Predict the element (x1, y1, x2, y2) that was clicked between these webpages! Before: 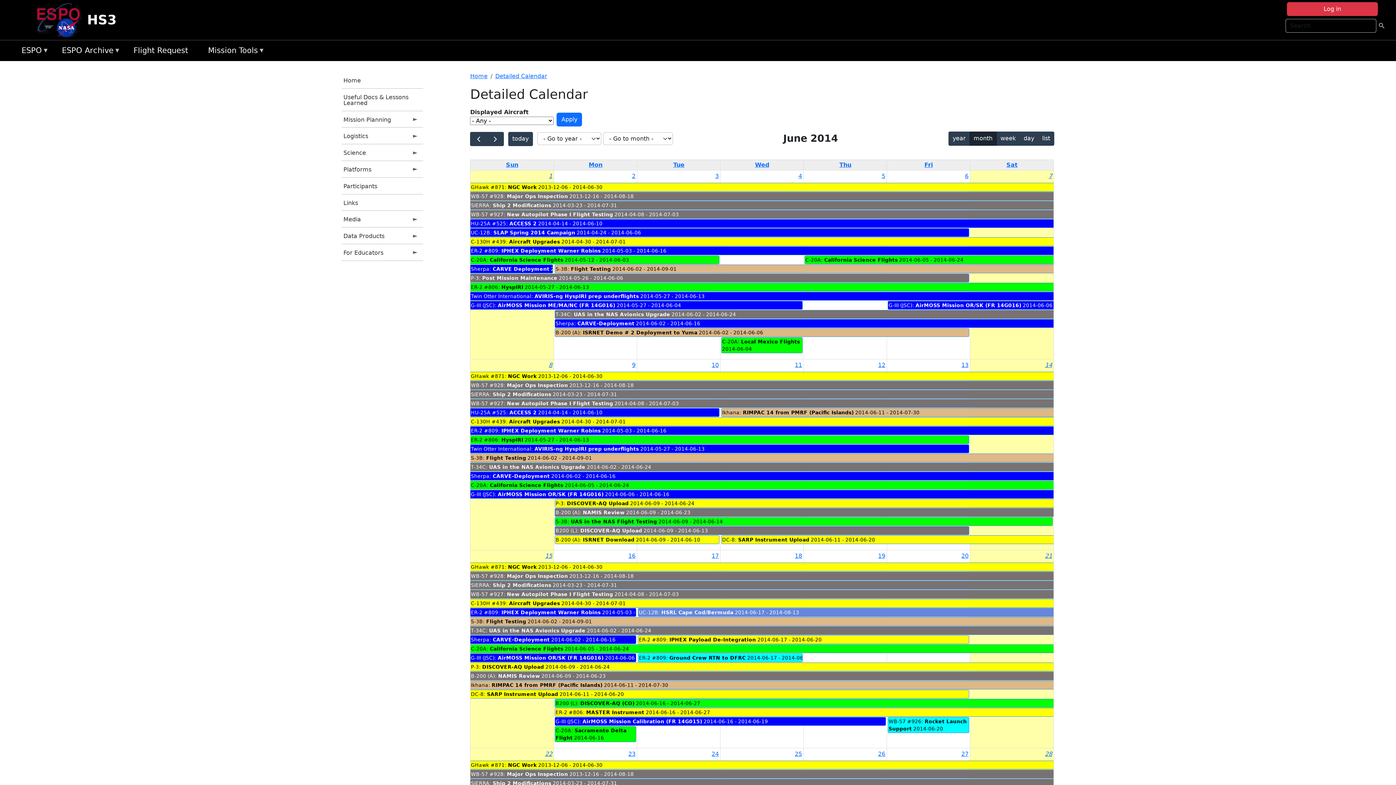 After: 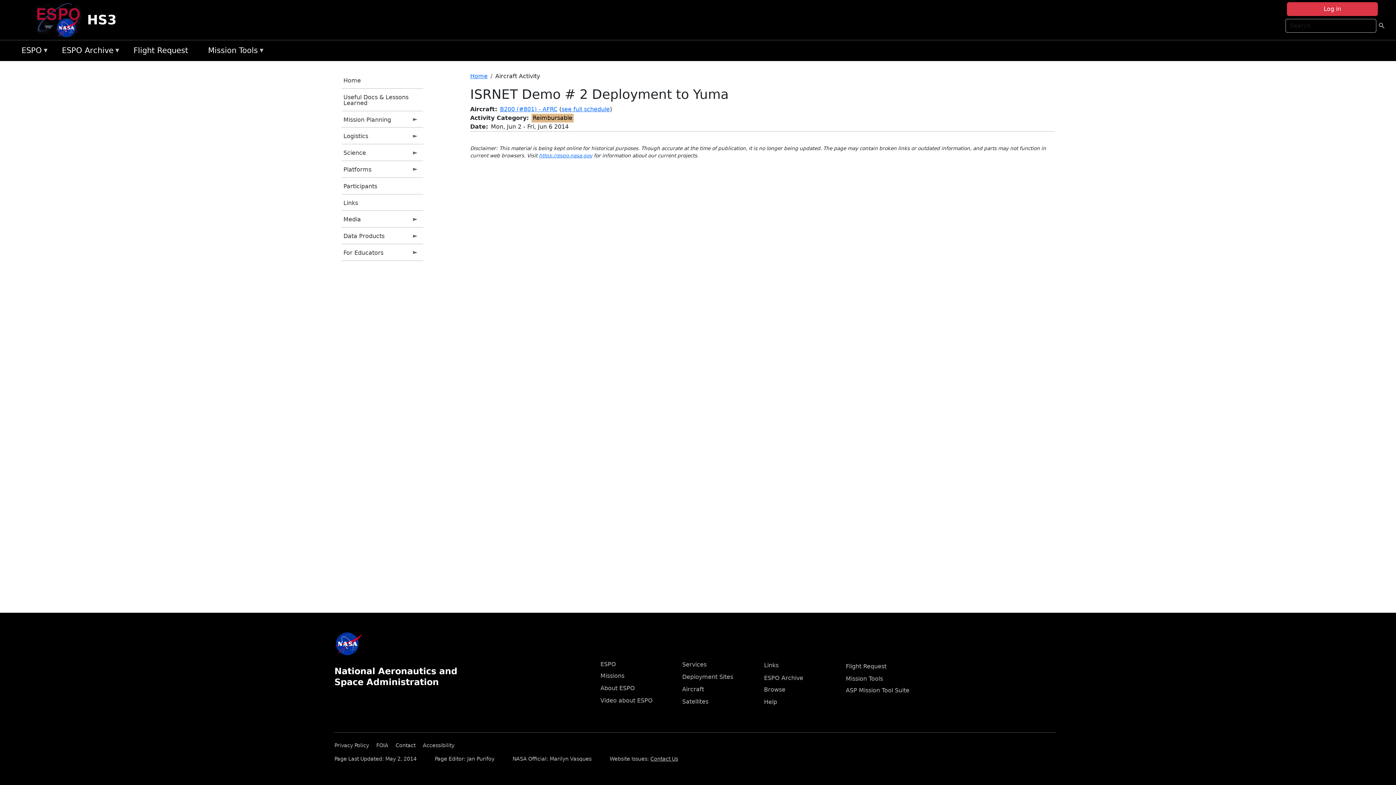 Action: label: ISRNET Demo # 2 Deployment to Yuma bbox: (583, 329, 697, 335)